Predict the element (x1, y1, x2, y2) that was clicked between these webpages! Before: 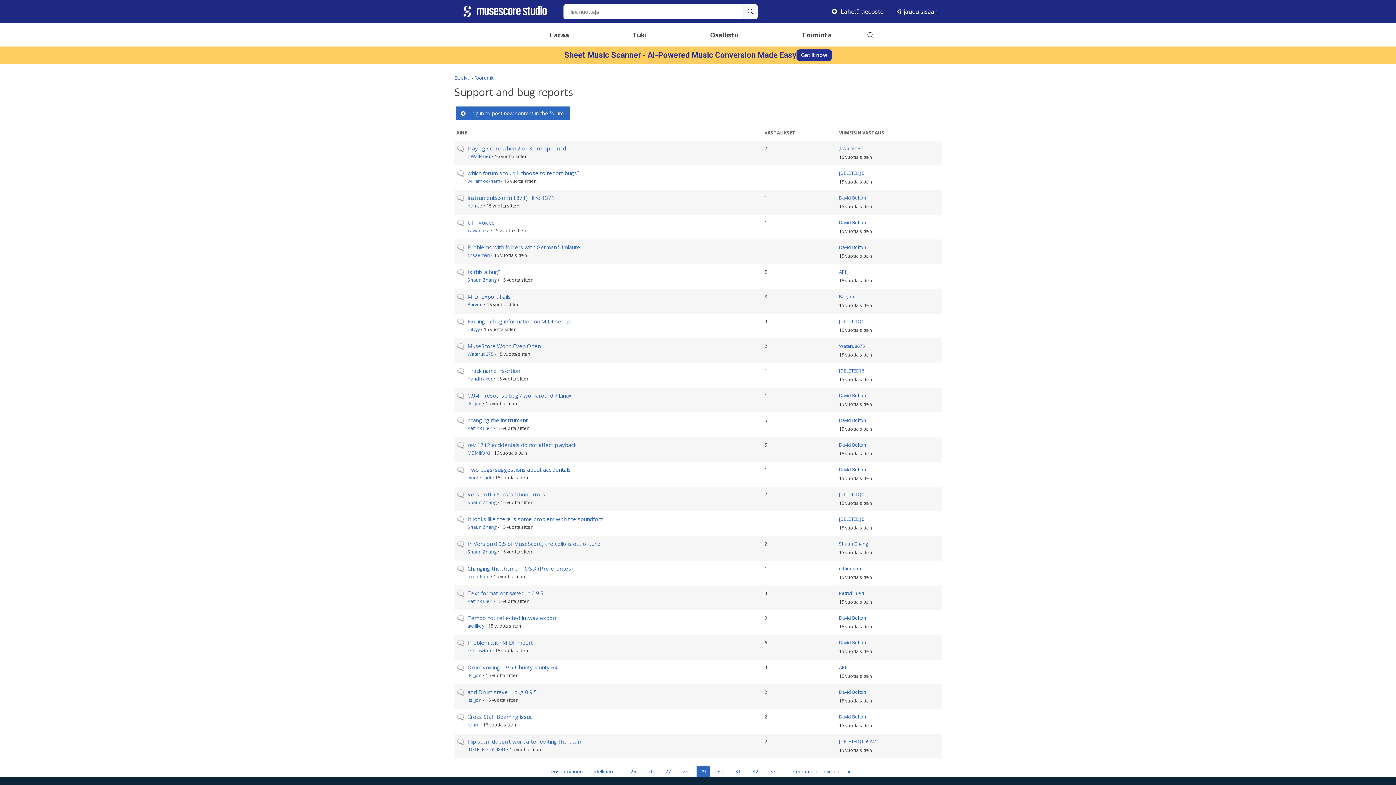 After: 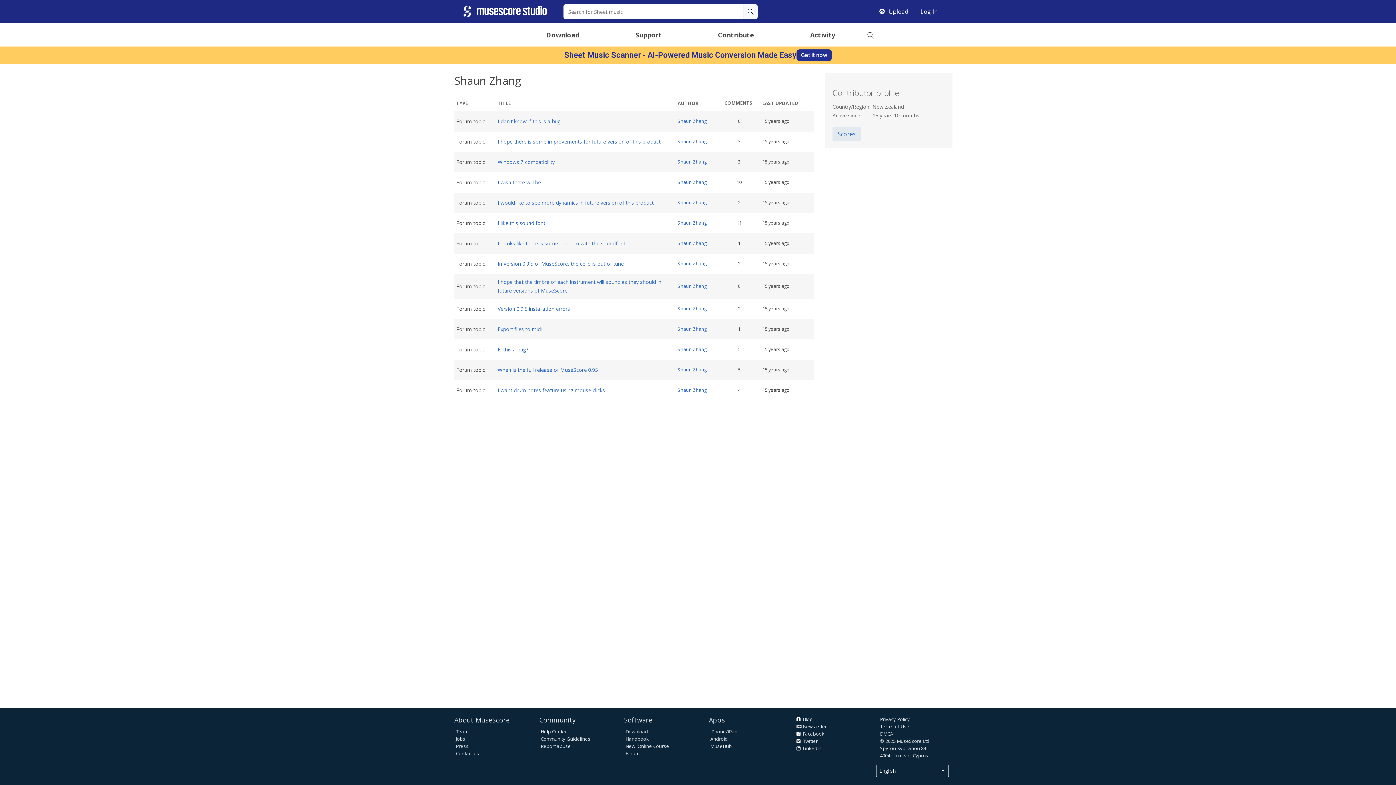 Action: label: Shaun Zhang bbox: (467, 524, 496, 530)